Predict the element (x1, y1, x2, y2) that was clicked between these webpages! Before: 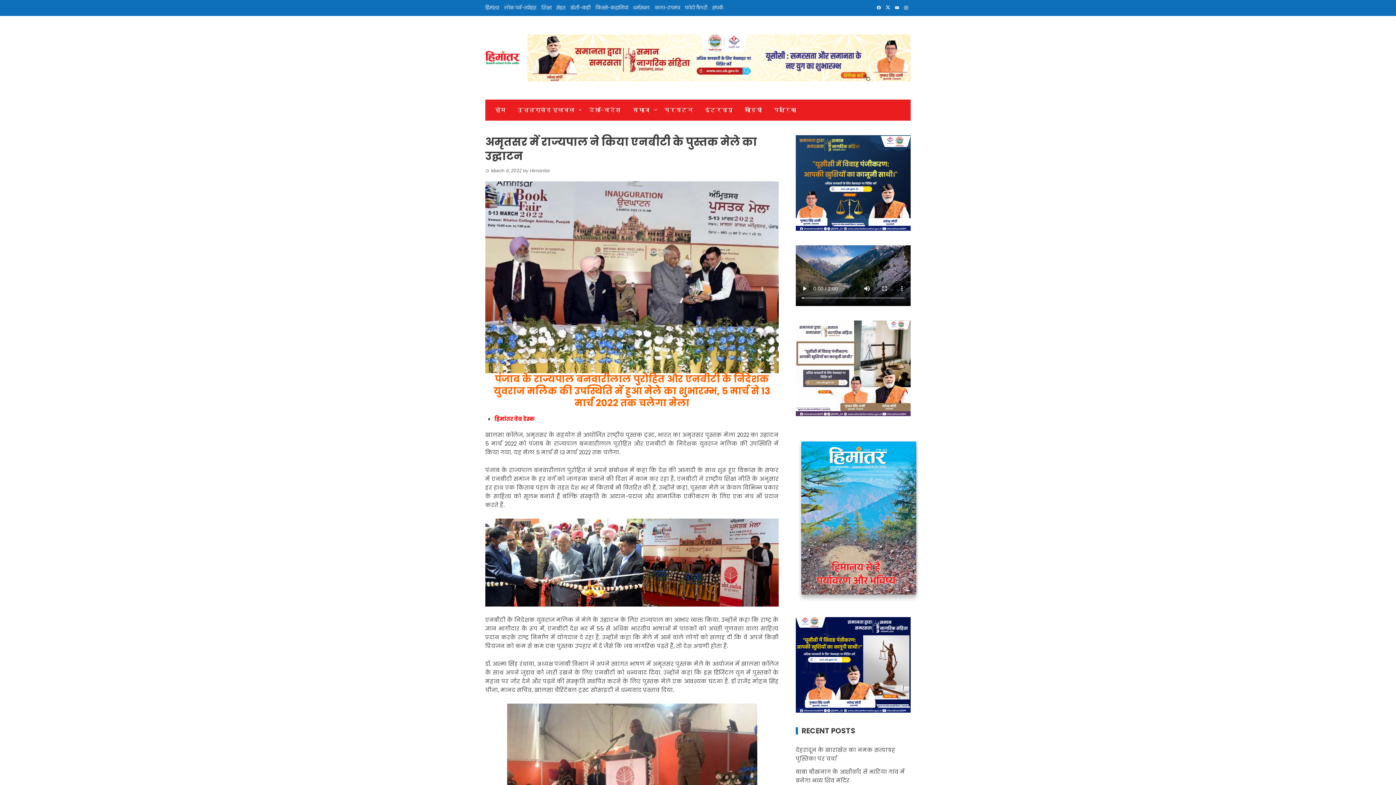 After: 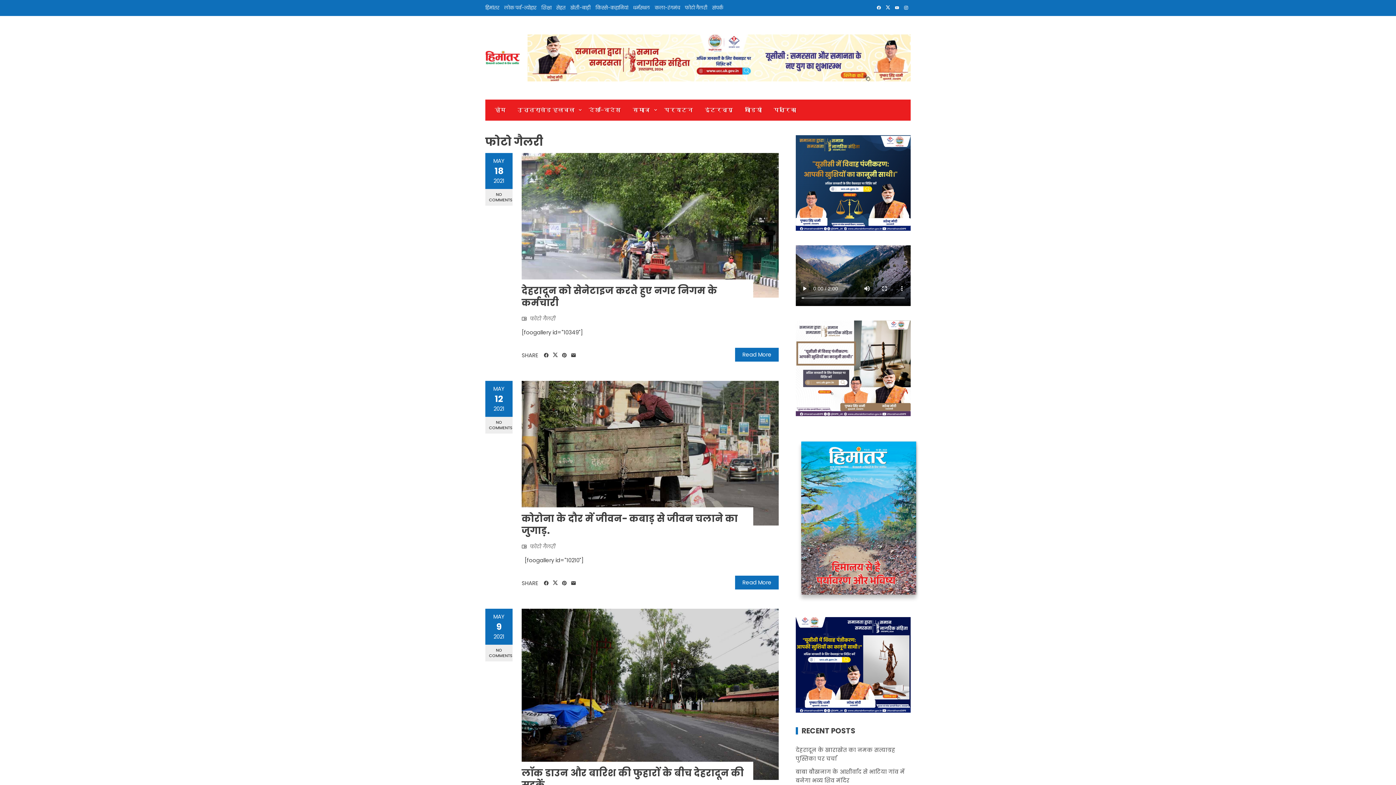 Action: label: फोटो गैलरी bbox: (685, 4, 707, 11)